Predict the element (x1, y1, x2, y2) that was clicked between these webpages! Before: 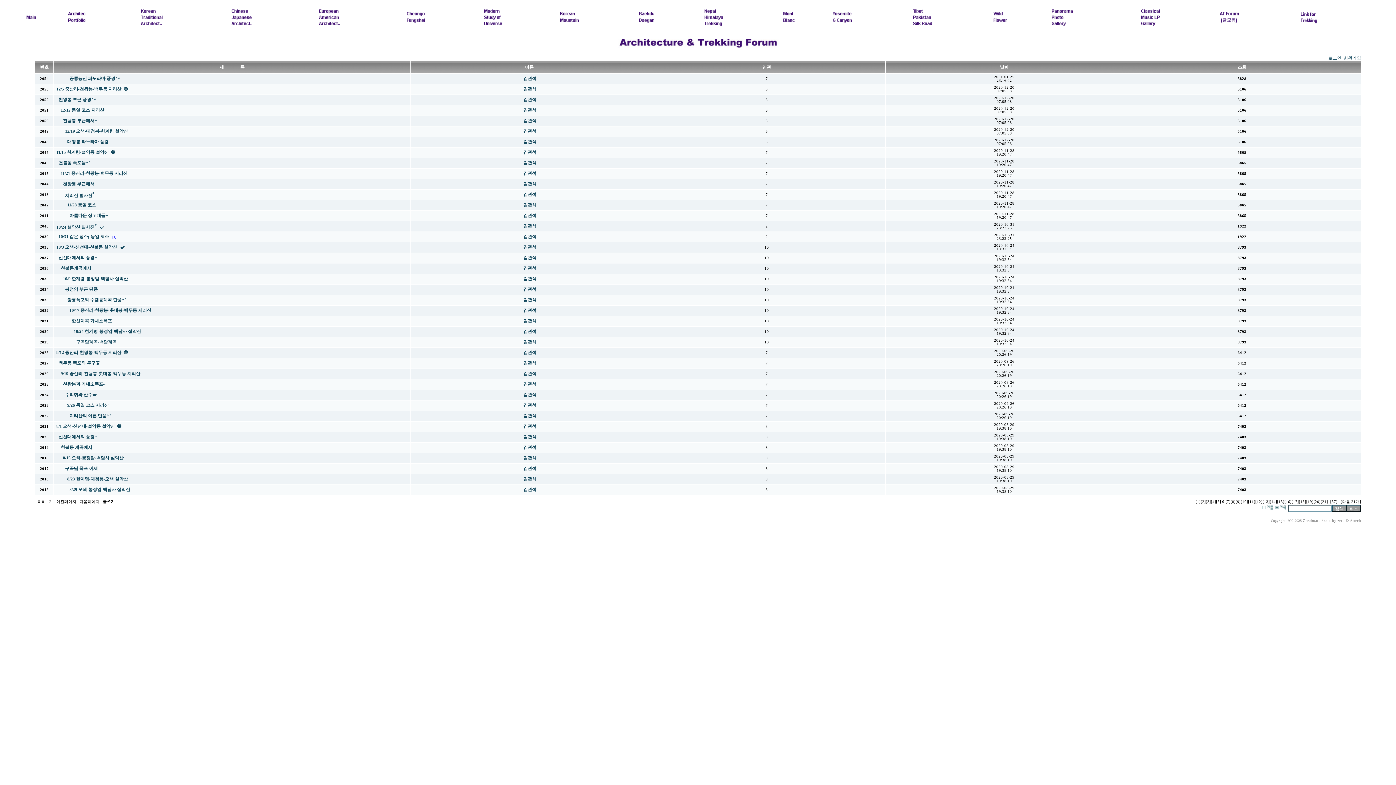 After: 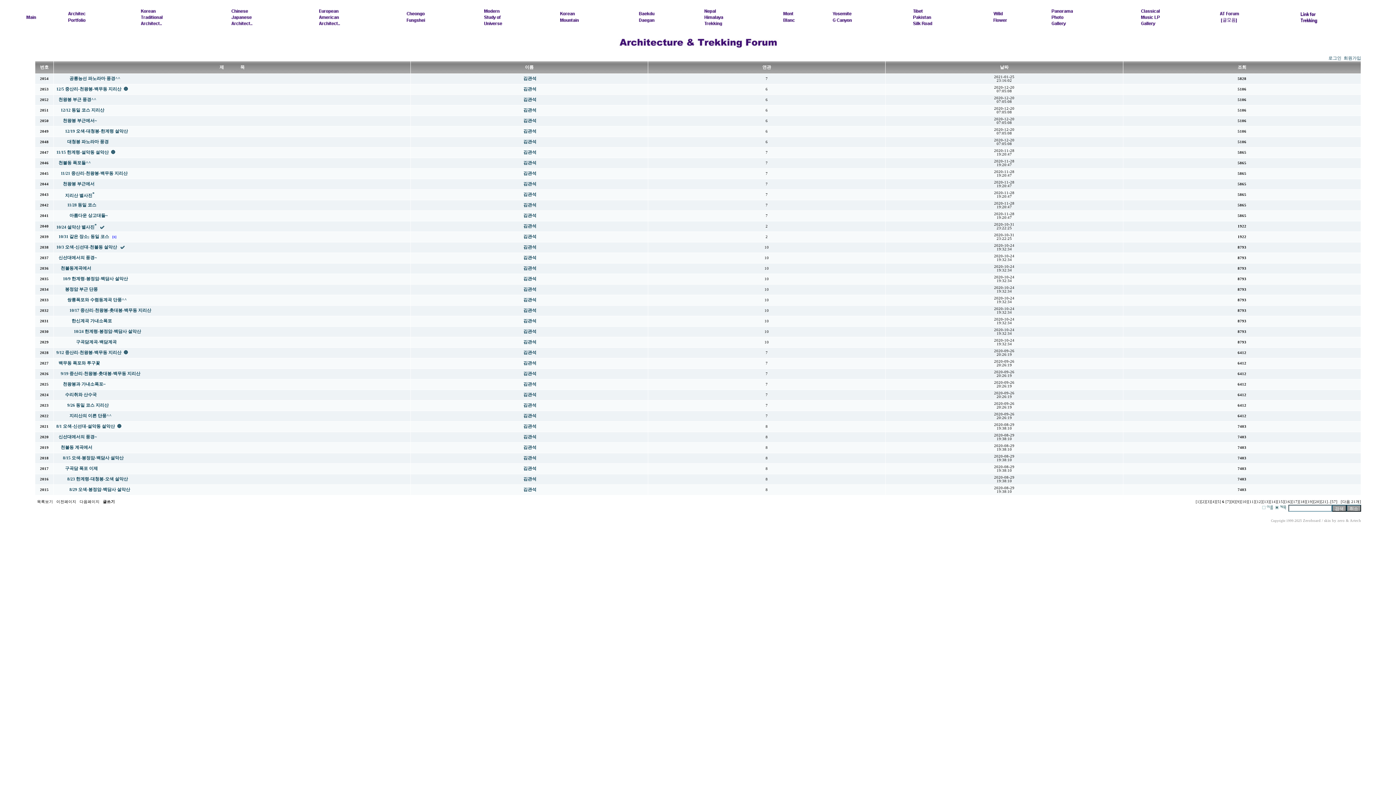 Action: label:   목록보기 bbox: (34, 499, 53, 504)